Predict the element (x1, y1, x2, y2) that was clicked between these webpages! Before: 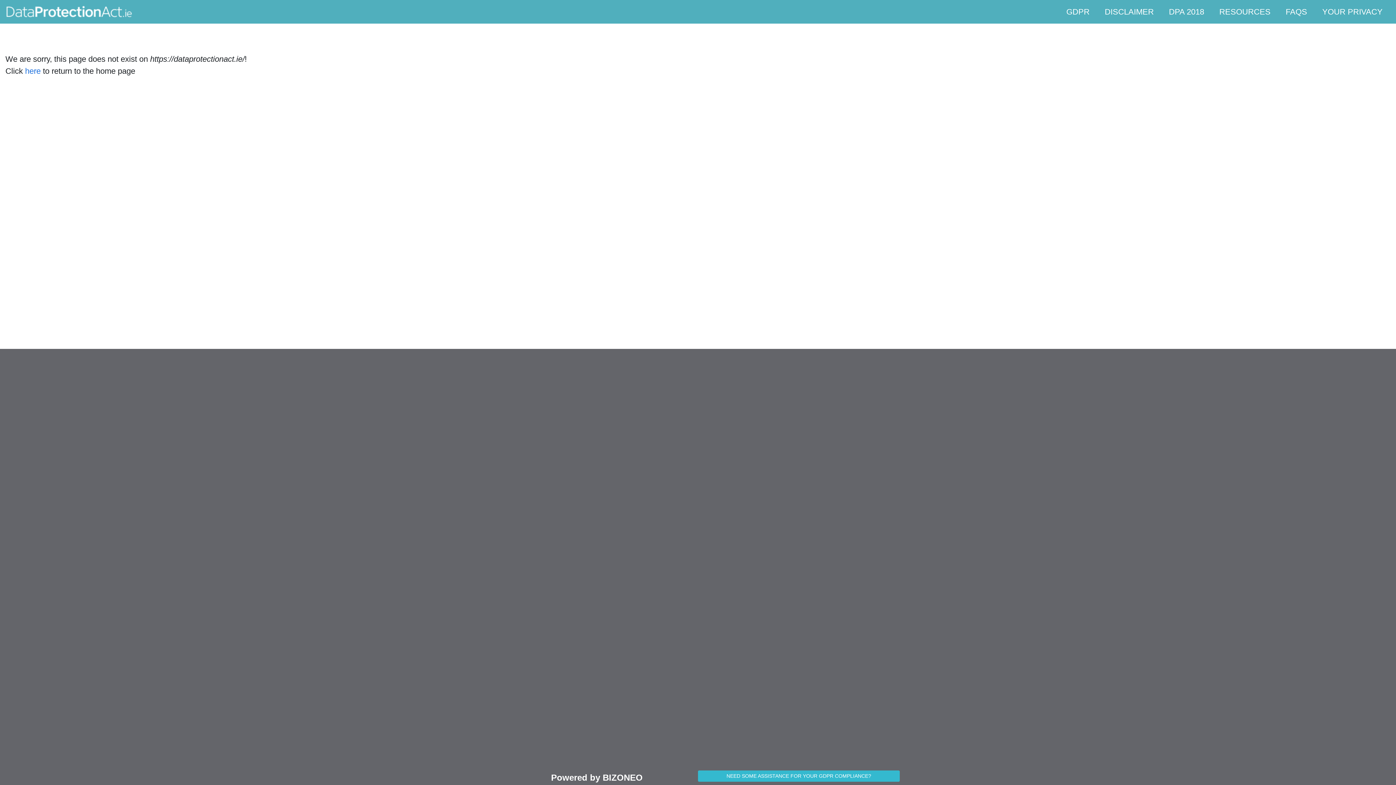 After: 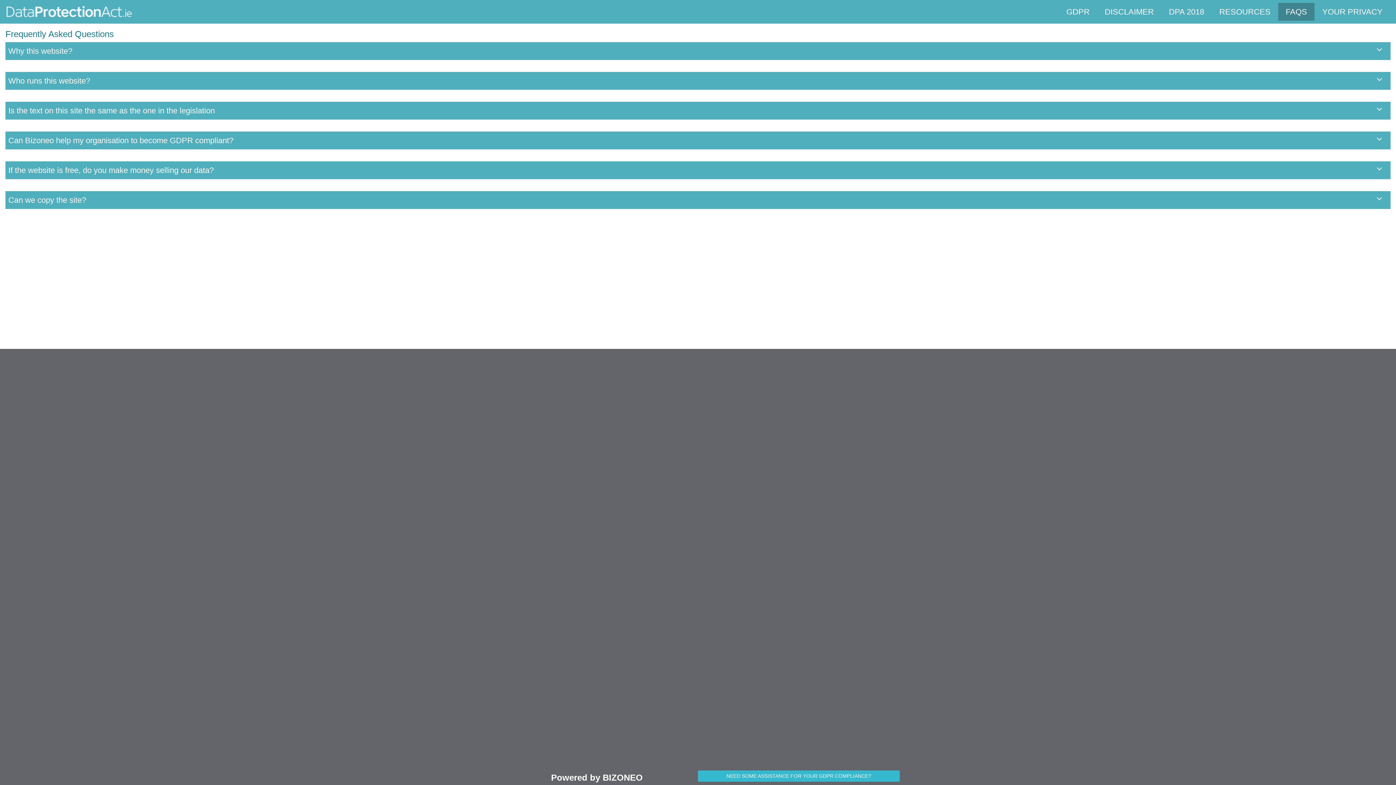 Action: label: FAQS bbox: (1278, 2, 1315, 20)